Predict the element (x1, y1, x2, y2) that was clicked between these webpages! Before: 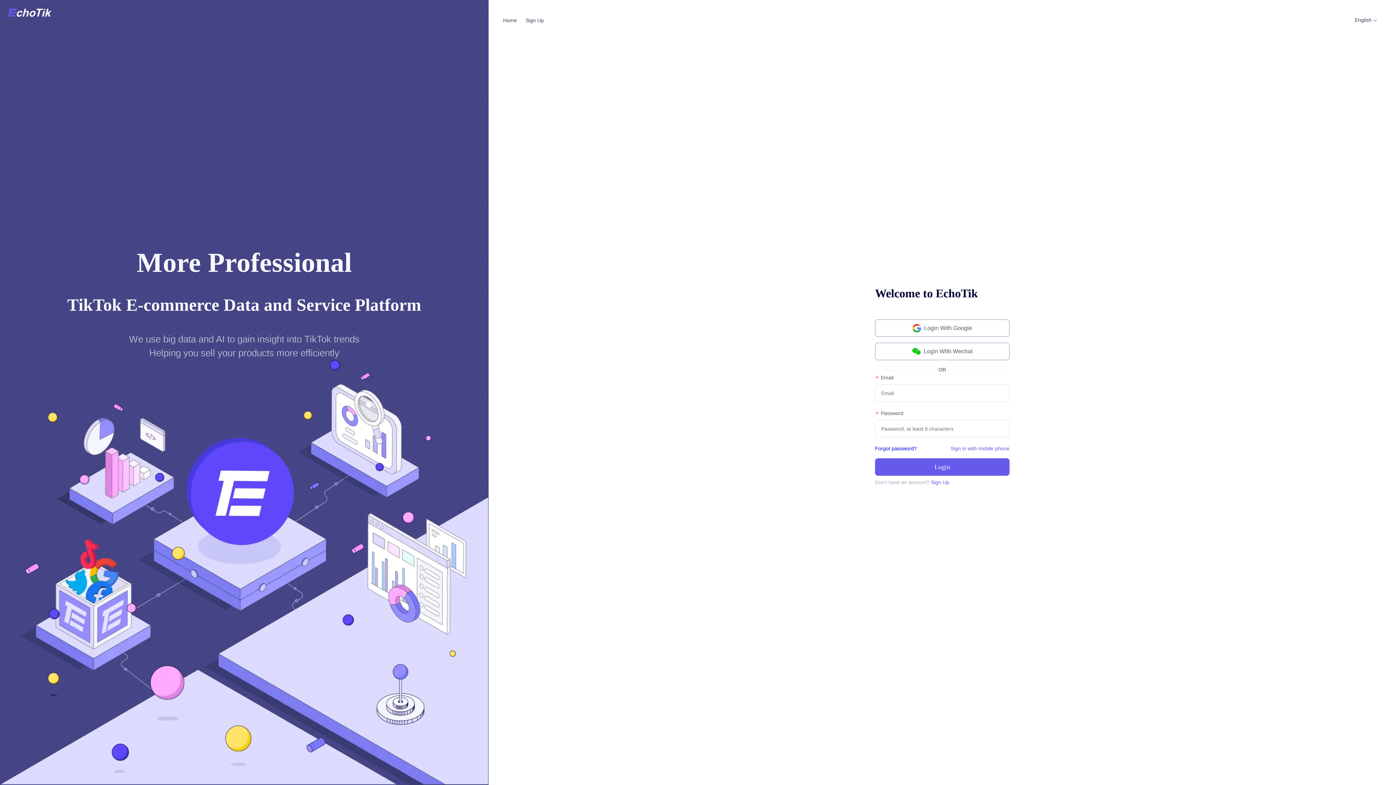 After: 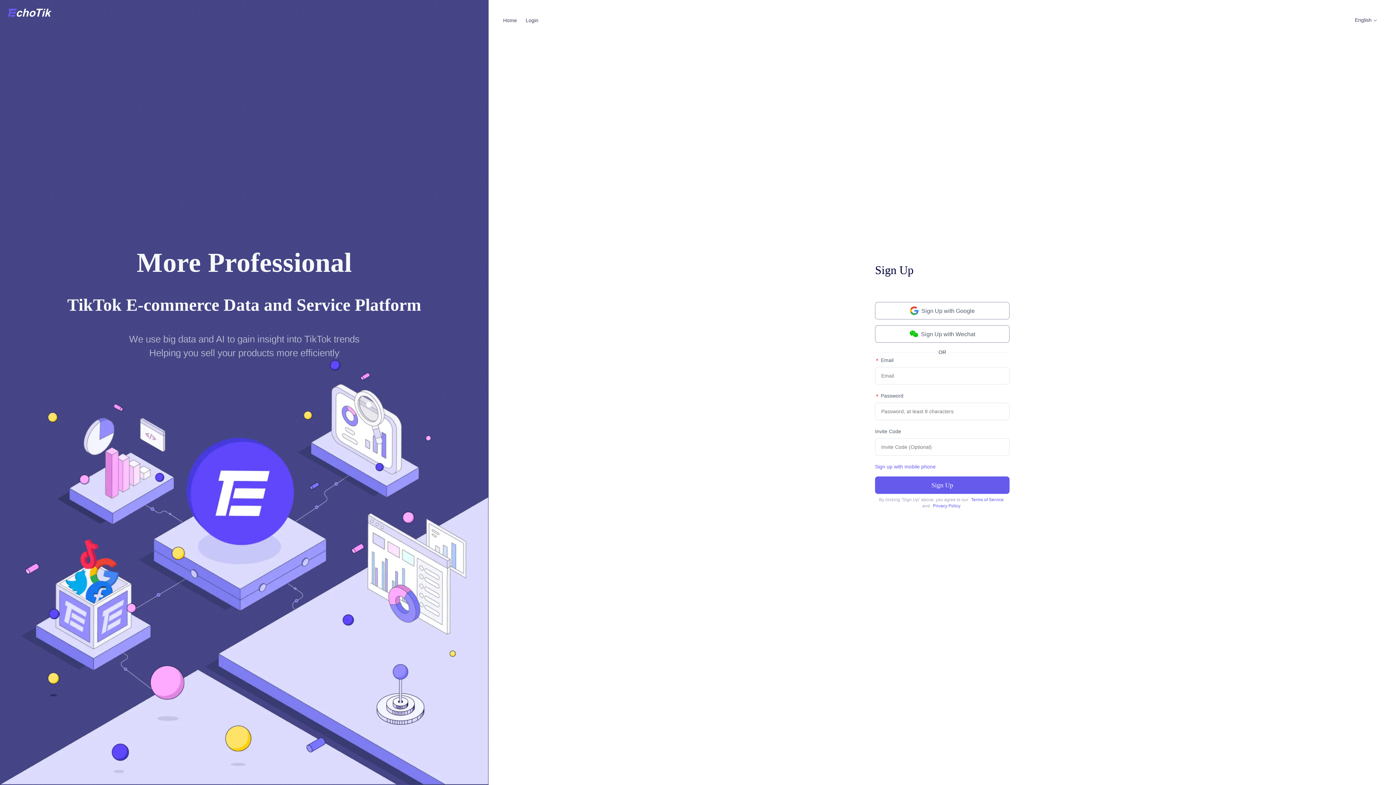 Action: bbox: (525, 17, 544, 23) label: Sign Up